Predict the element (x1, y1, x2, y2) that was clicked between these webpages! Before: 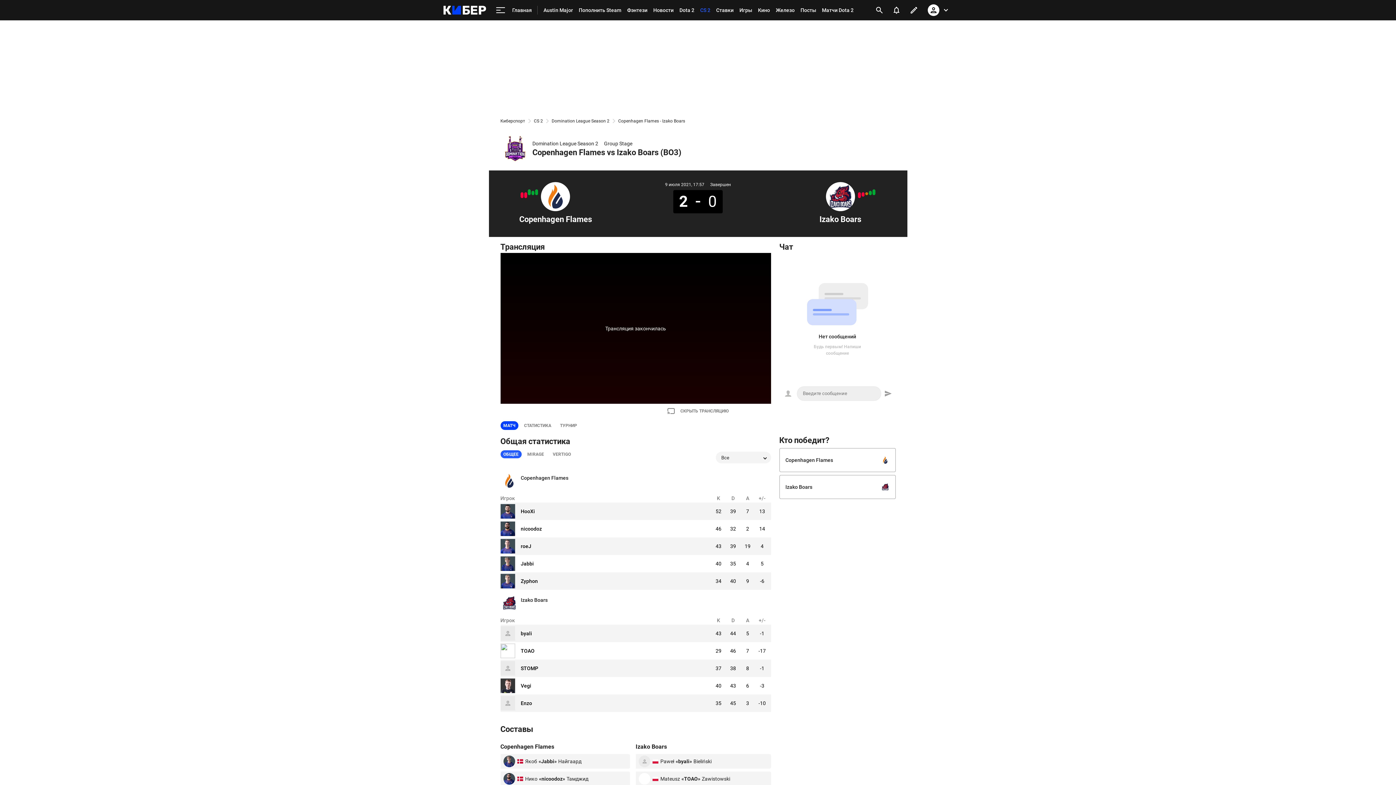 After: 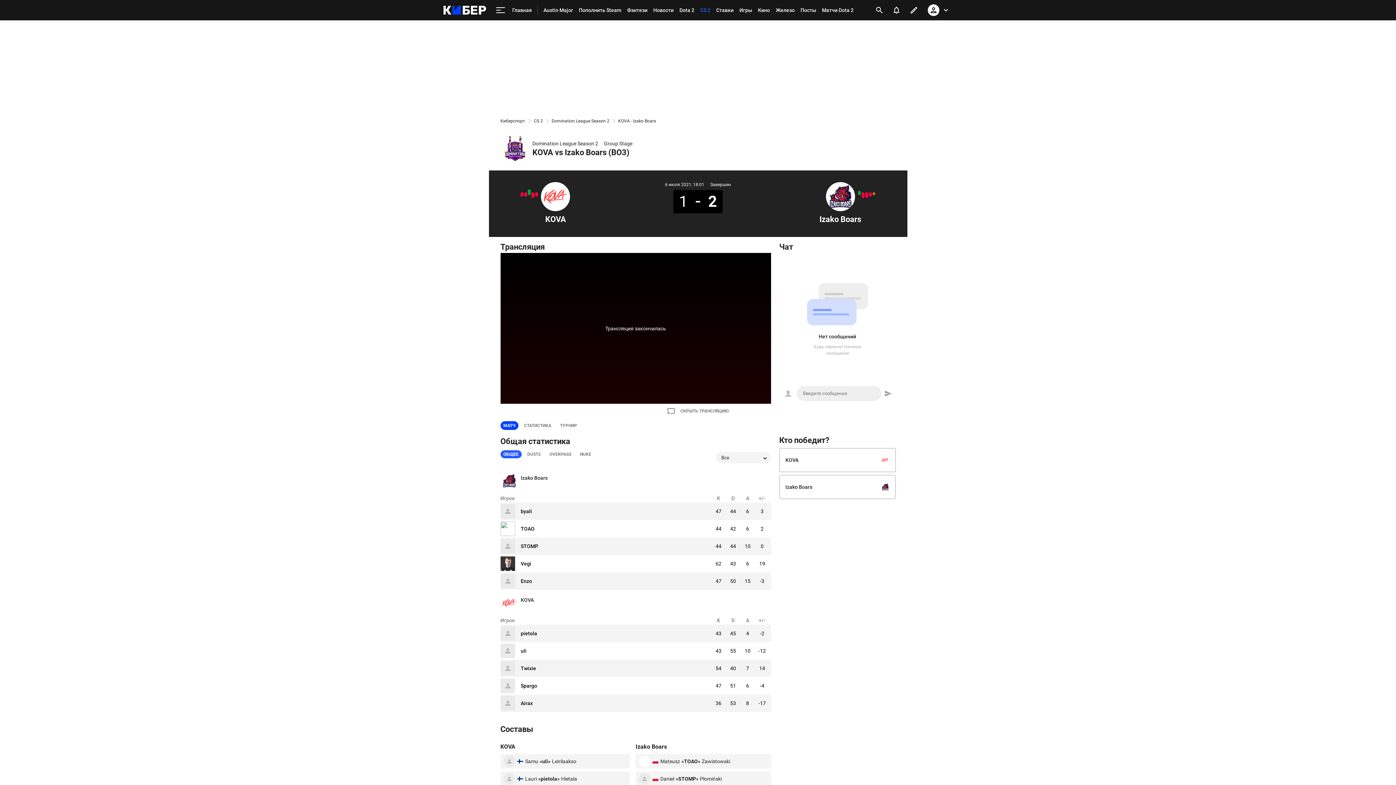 Action: bbox: (868, 190, 871, 195)